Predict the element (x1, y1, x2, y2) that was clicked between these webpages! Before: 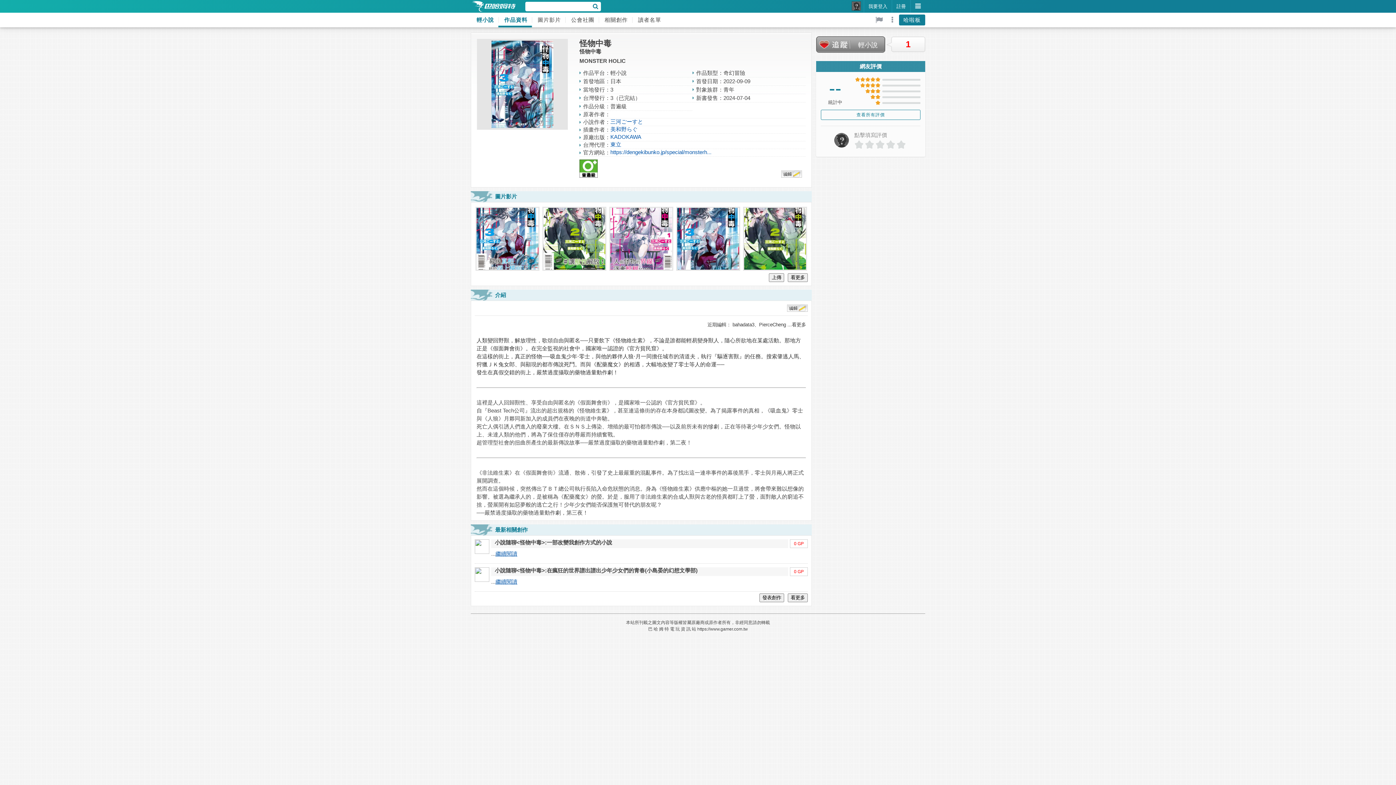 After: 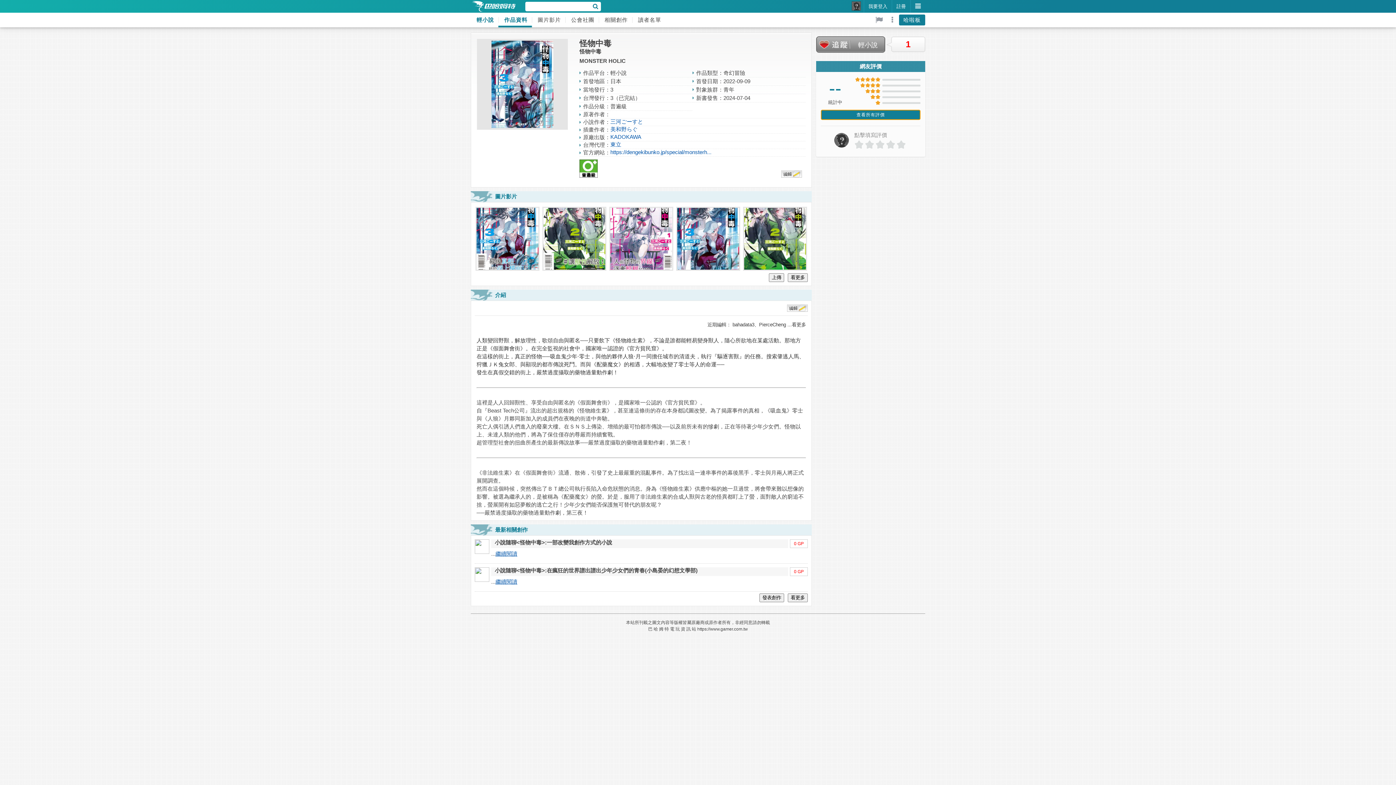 Action: bbox: (821, 109, 920, 120) label: 查看所有評價